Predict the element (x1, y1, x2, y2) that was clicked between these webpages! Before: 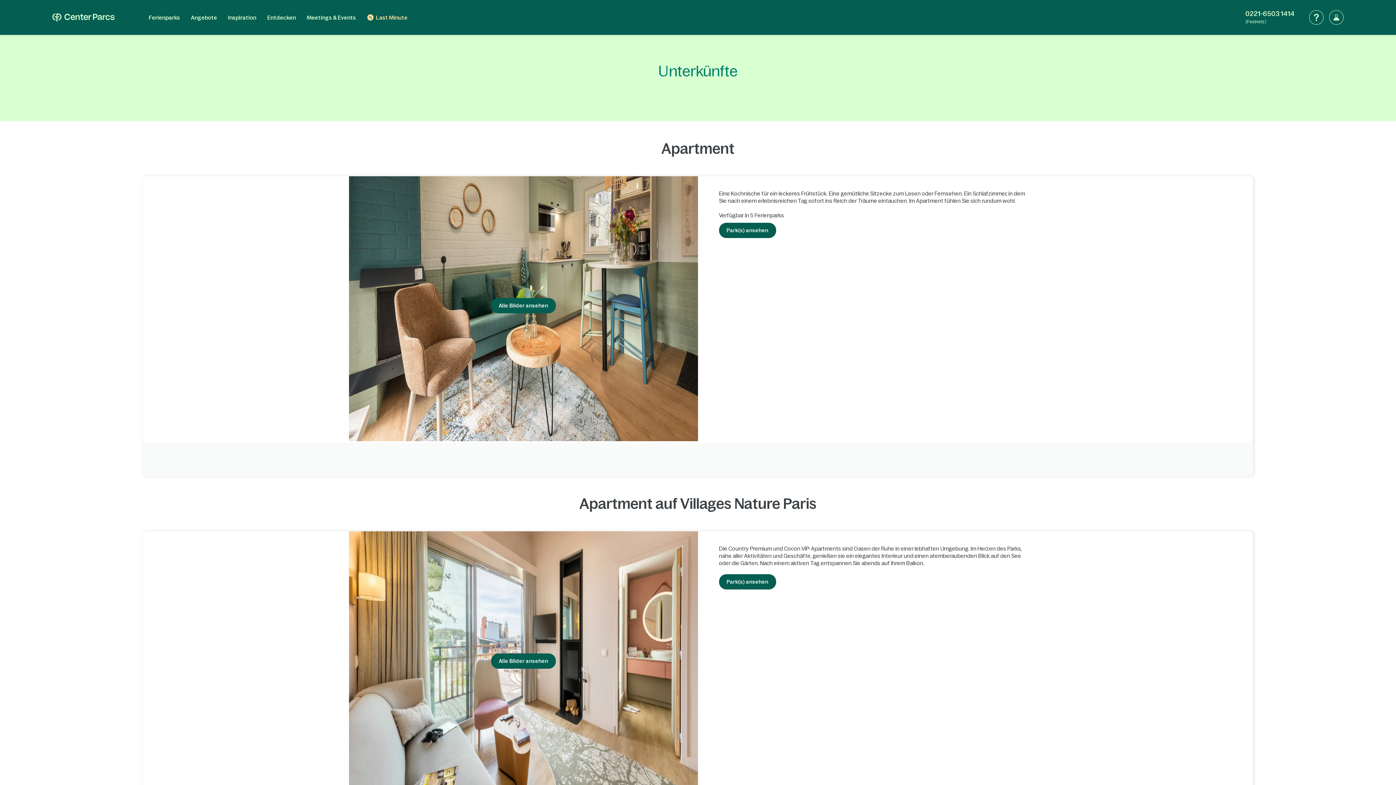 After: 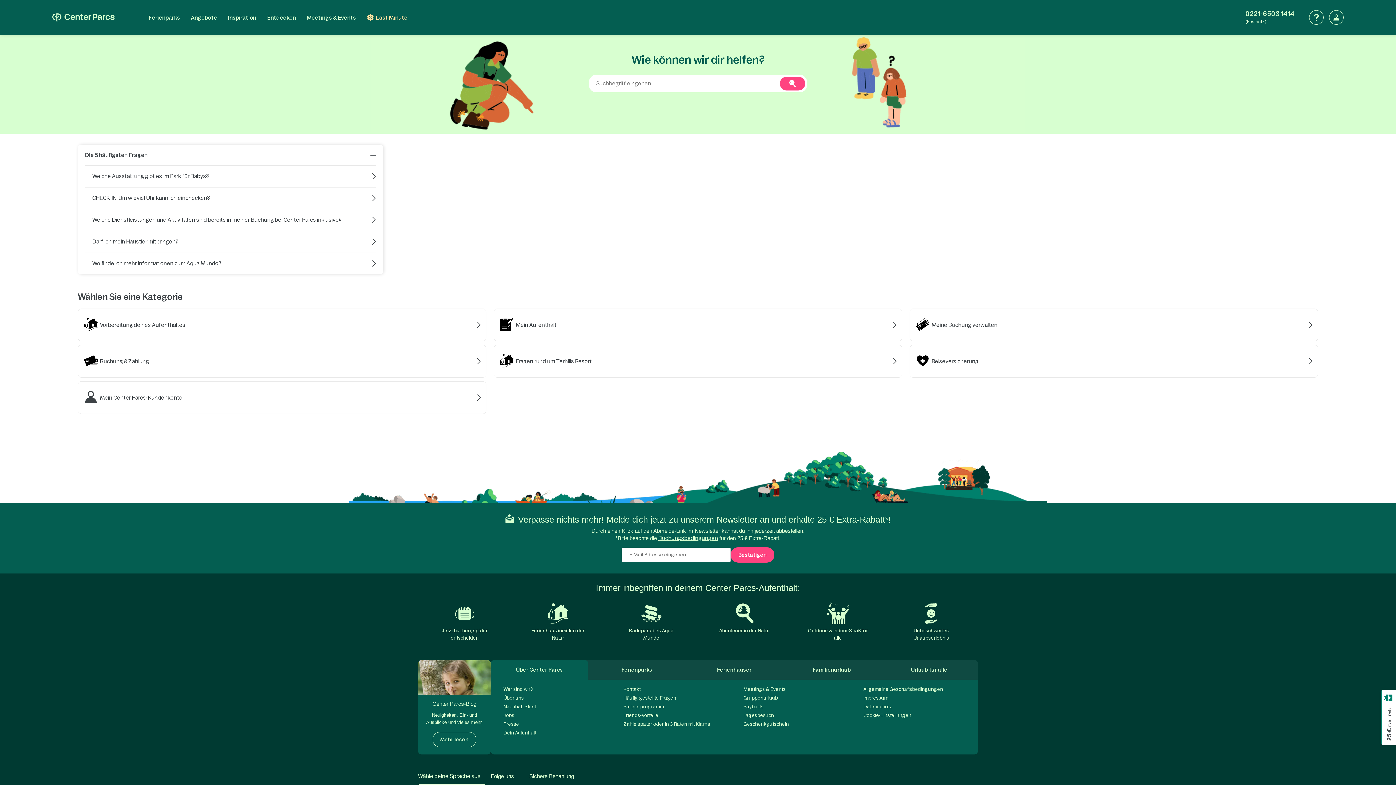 Action: bbox: (1309, 10, 1324, 24)